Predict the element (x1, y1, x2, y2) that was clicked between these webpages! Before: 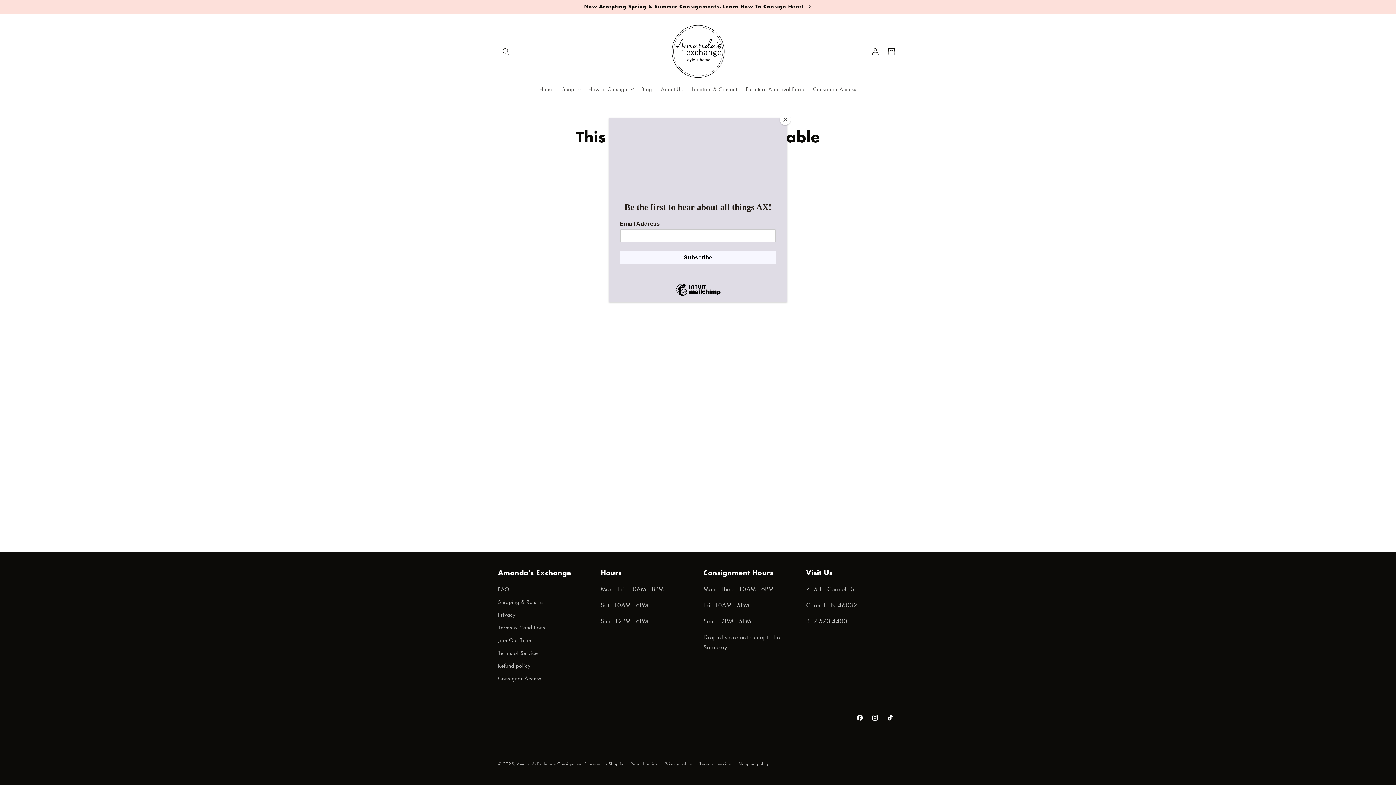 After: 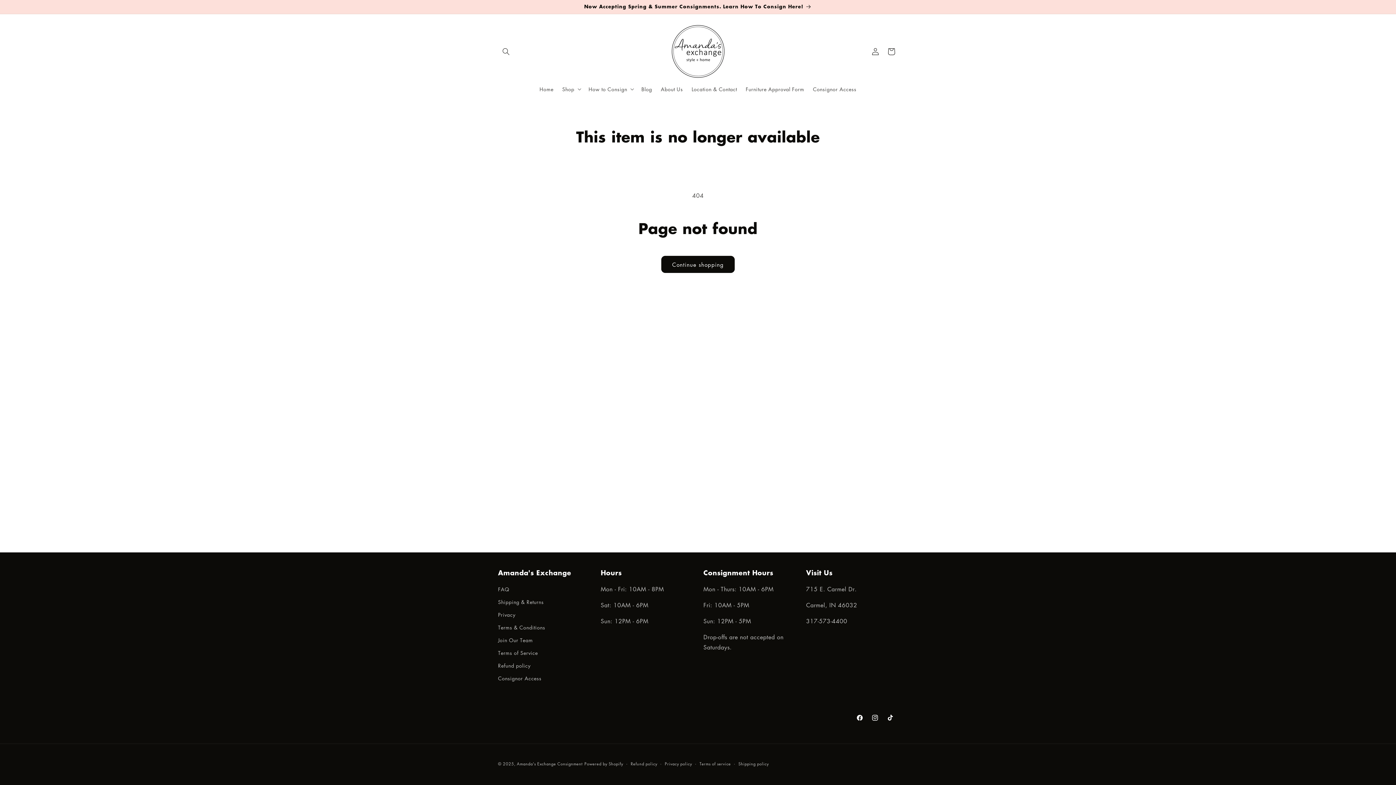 Action: bbox: (780, 114, 790, 125) label: Close